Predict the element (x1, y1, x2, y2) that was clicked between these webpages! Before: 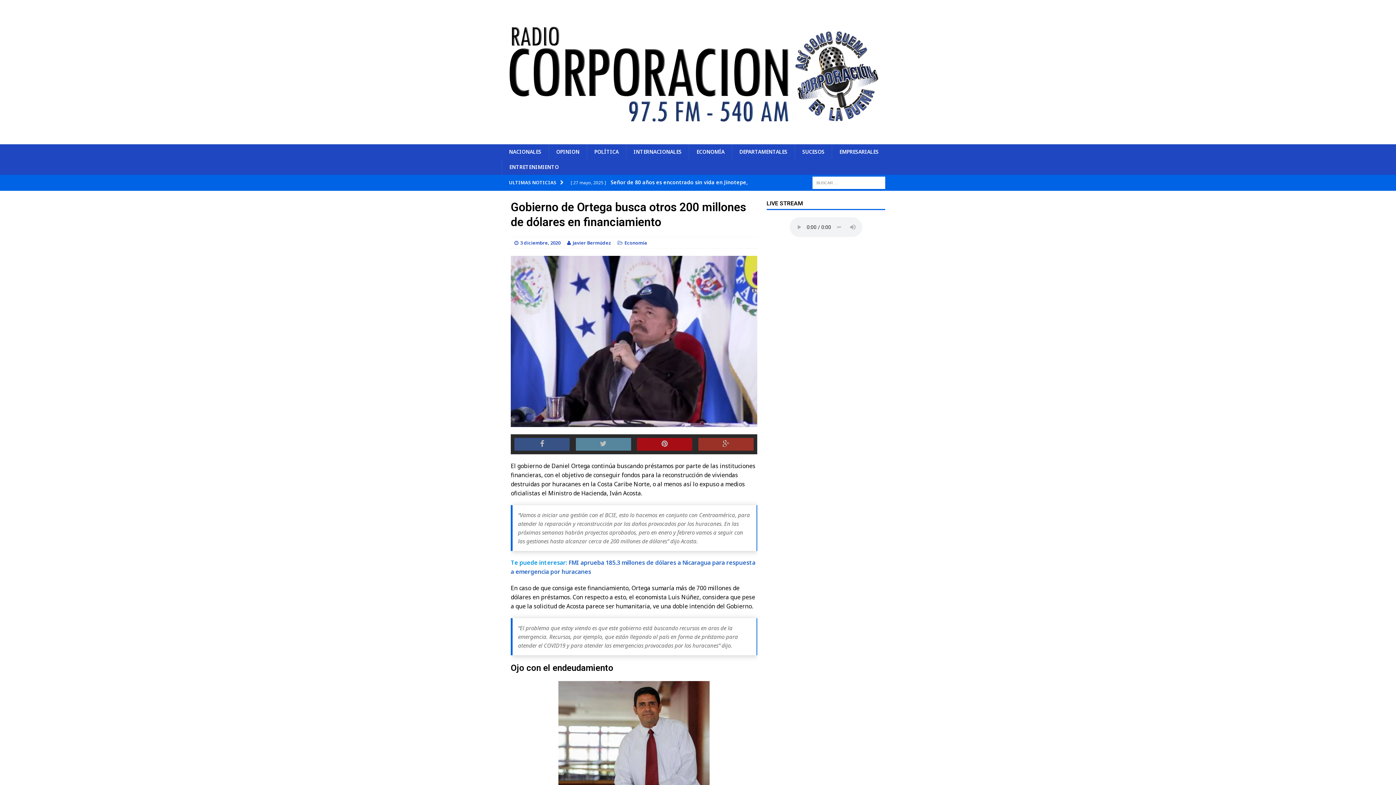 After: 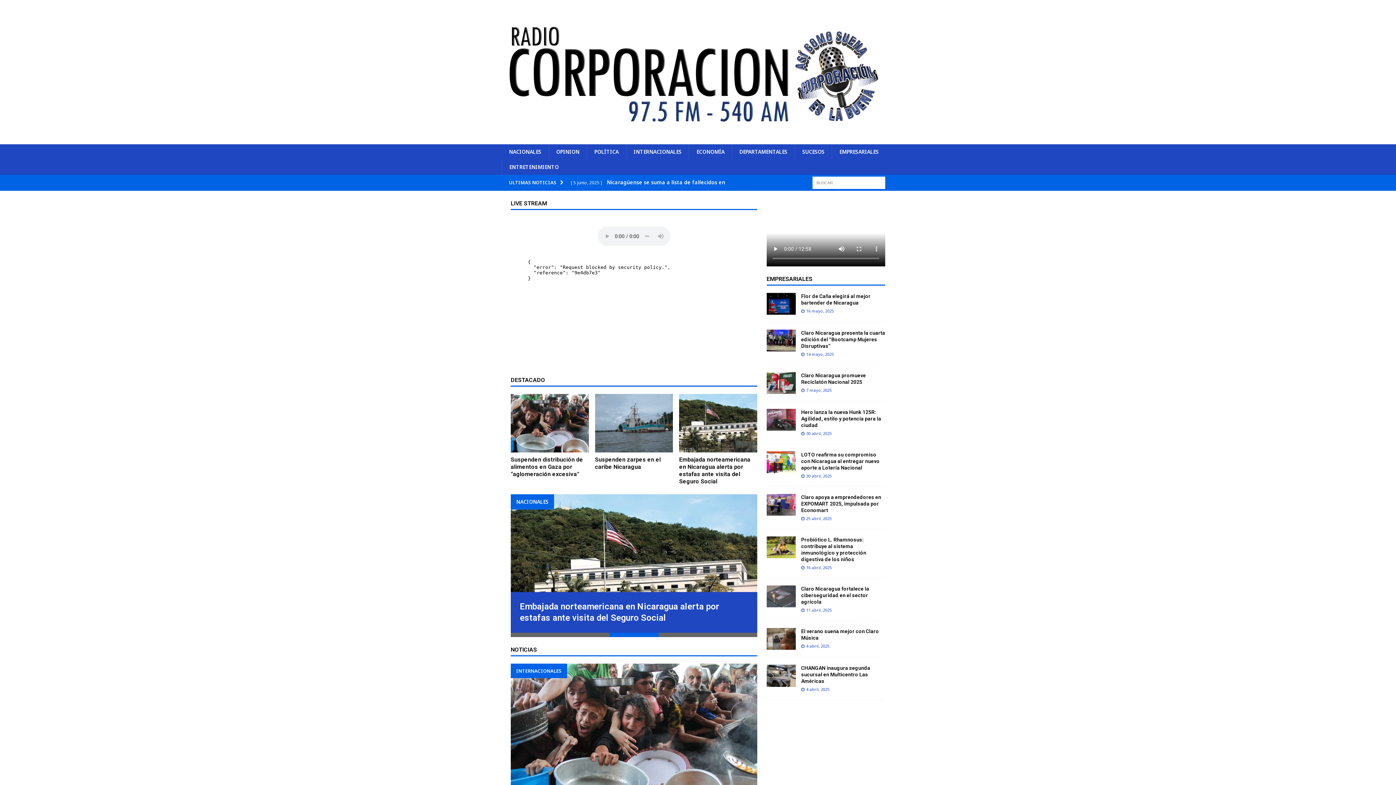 Action: bbox: (572, 239, 611, 246) label: Javier Bermúdez